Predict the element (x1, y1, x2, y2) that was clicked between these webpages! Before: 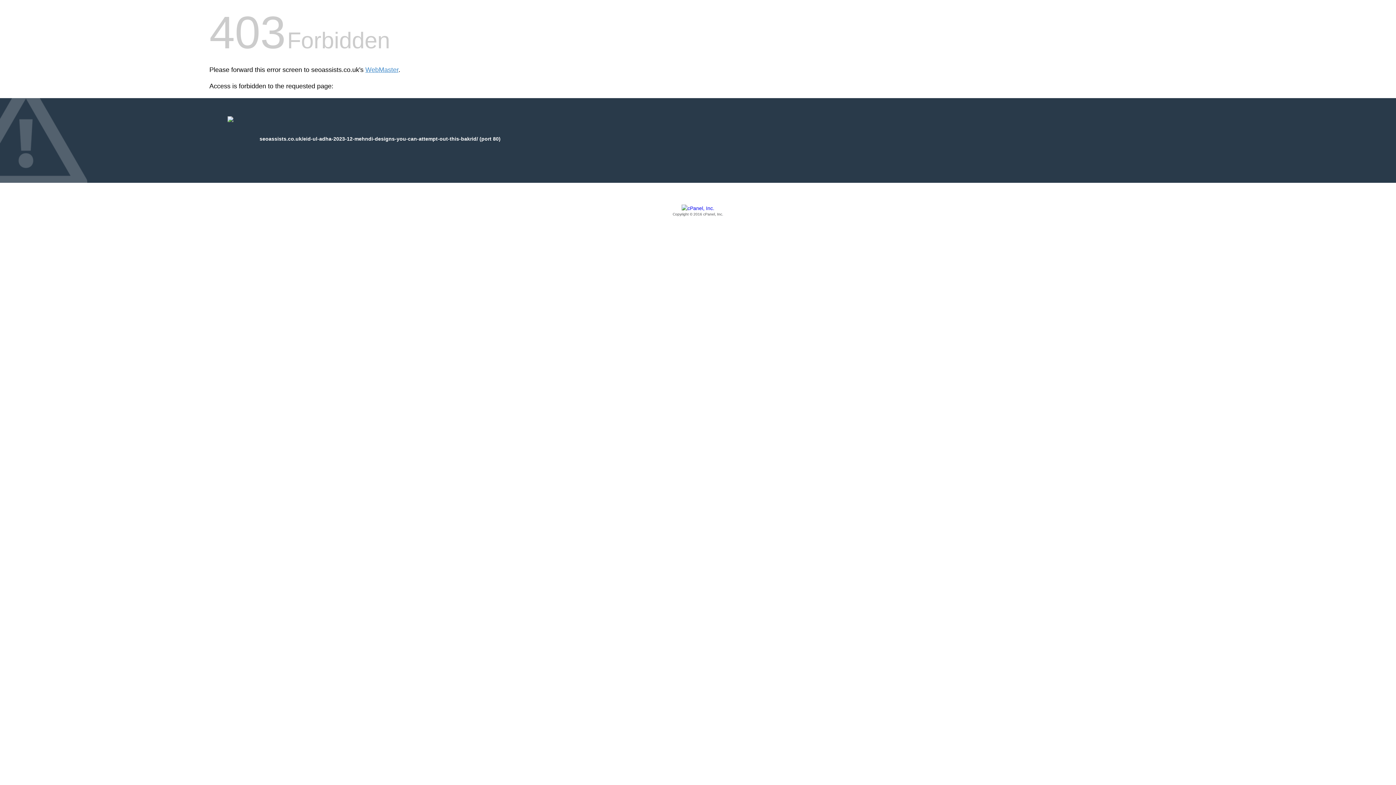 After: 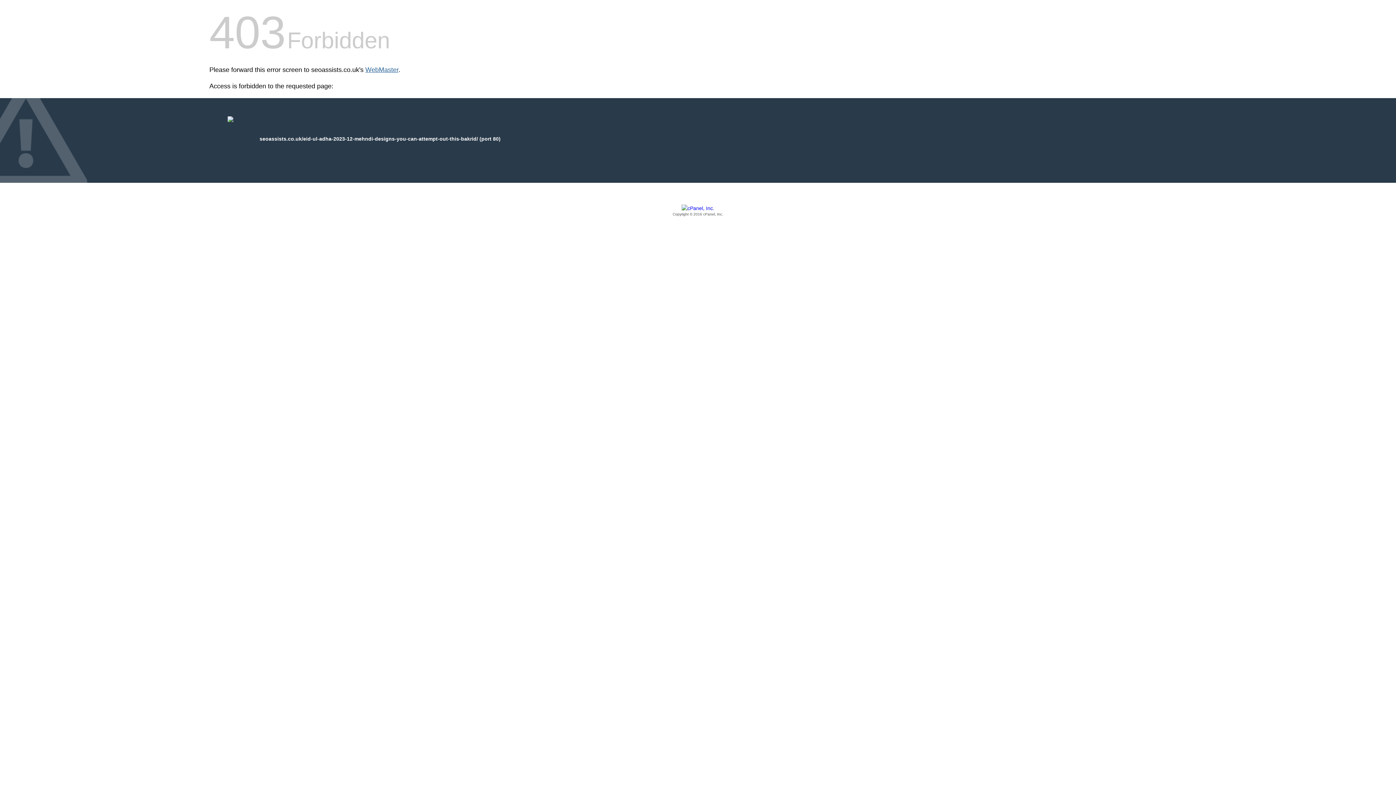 Action: bbox: (365, 66, 398, 73) label: WebMaster